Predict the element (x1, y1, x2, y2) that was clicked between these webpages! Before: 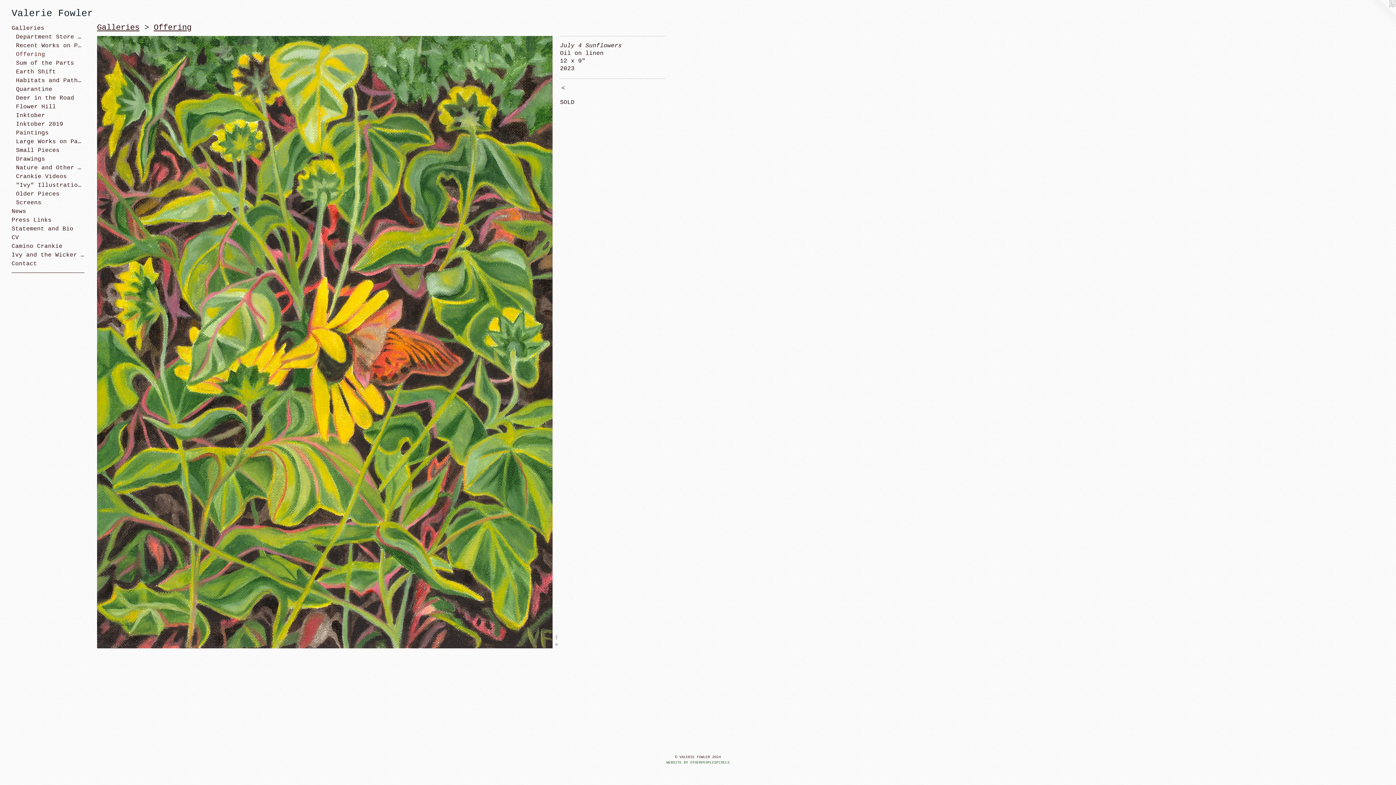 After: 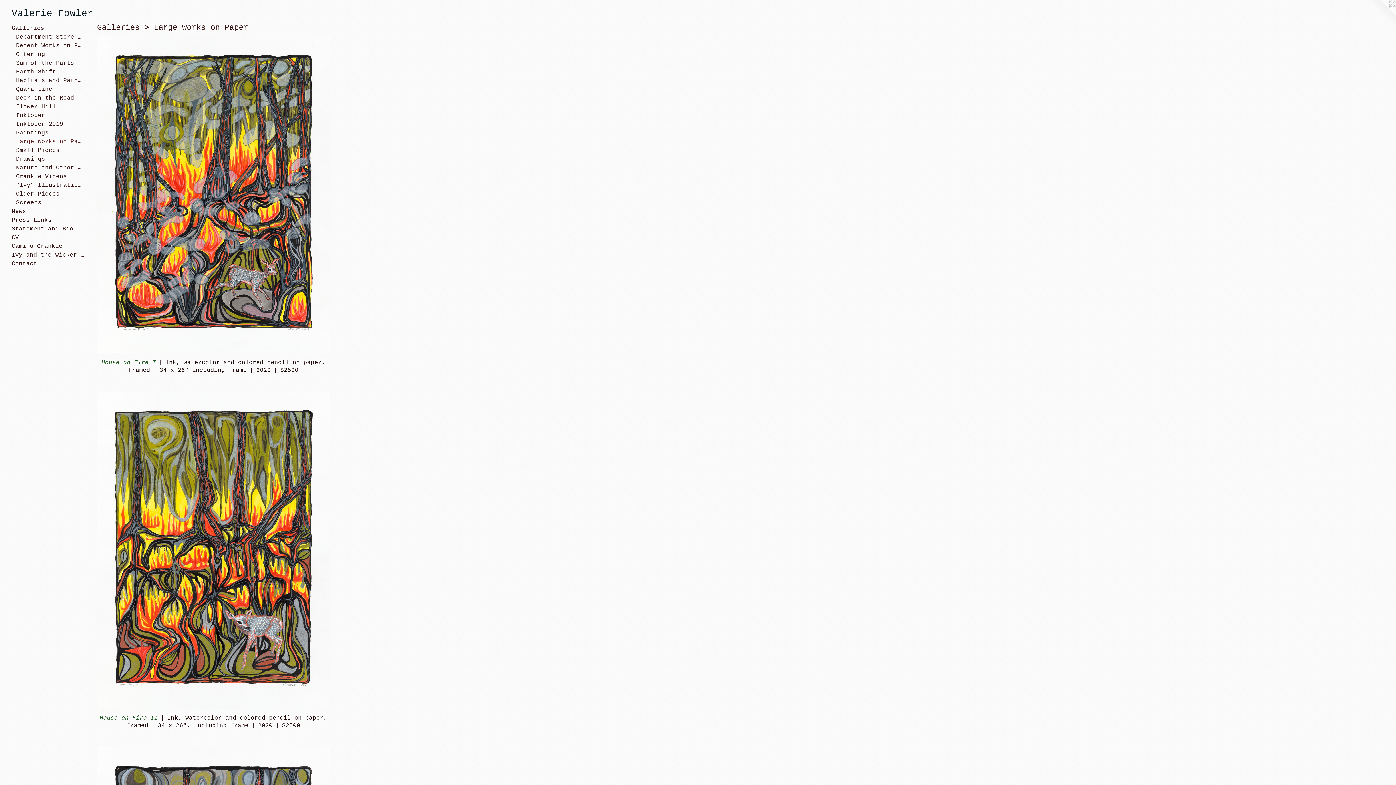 Action: bbox: (16, 137, 84, 146) label: Large Works on Paper